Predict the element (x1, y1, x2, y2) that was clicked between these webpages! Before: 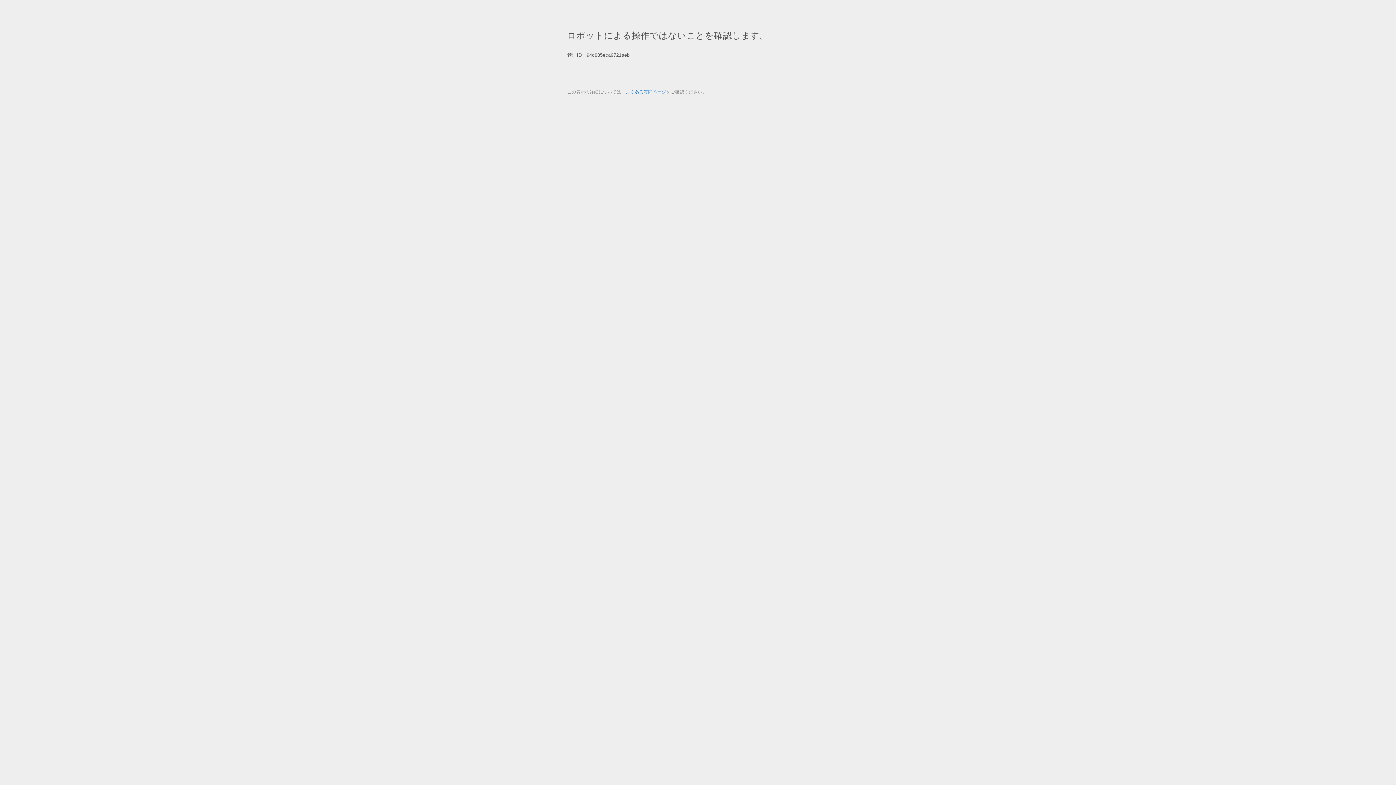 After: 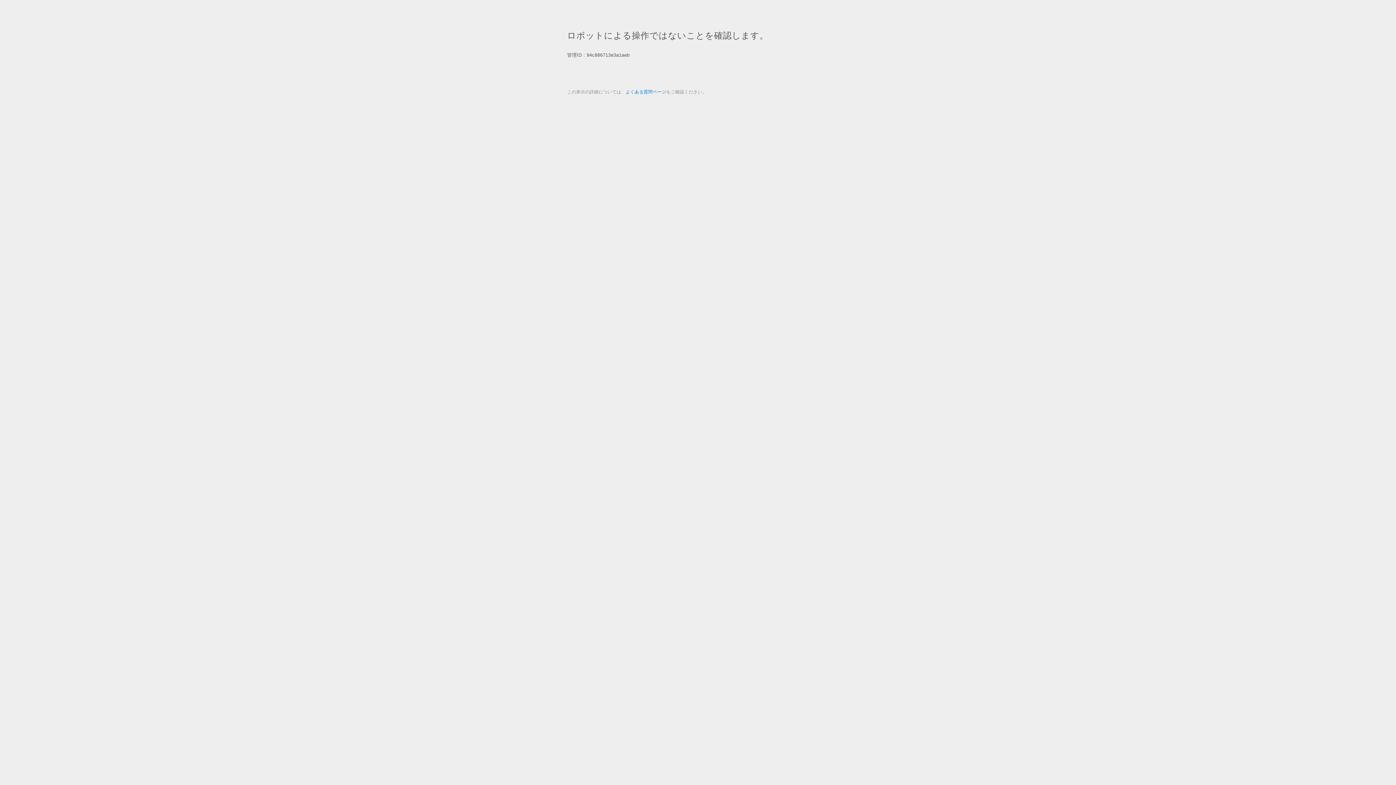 Action: bbox: (625, 89, 666, 94) label: よくある質問ページ